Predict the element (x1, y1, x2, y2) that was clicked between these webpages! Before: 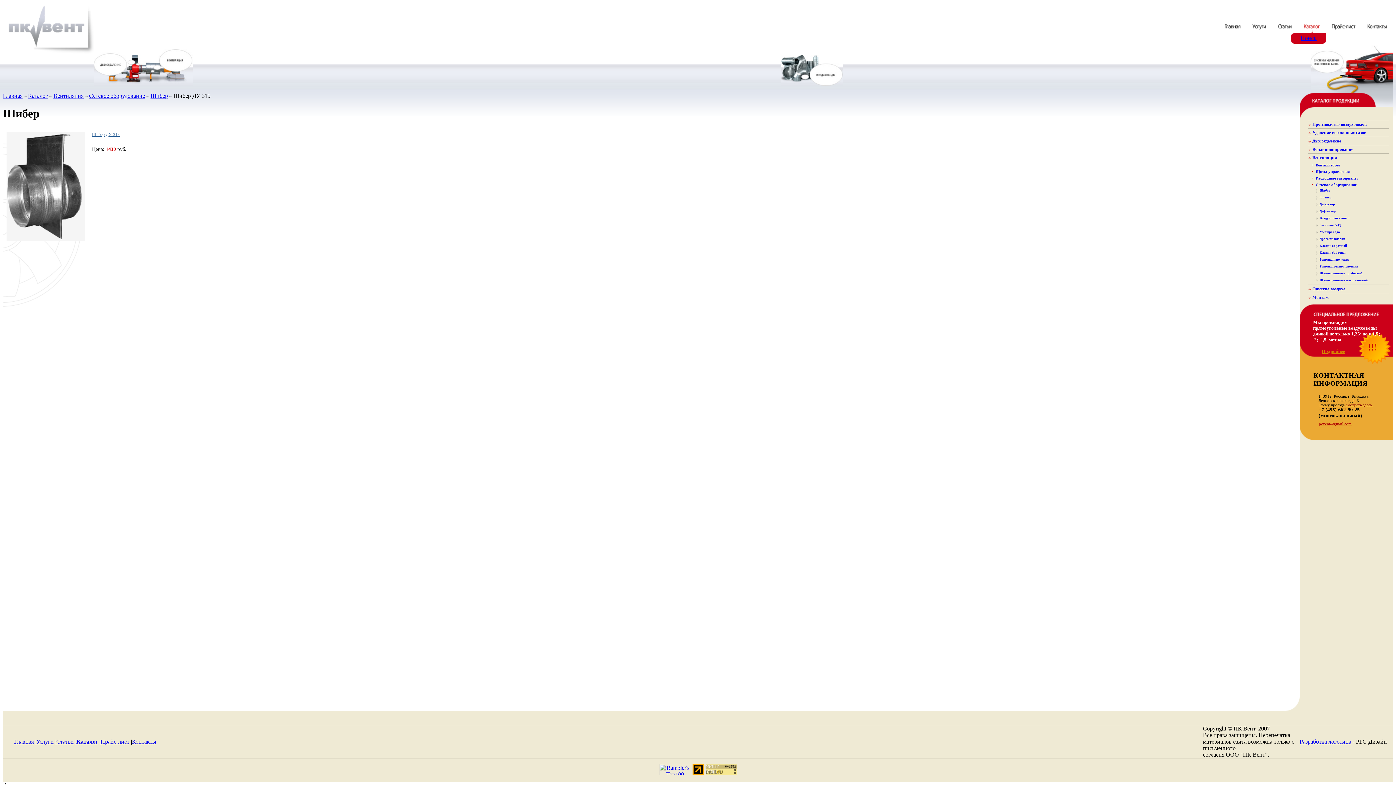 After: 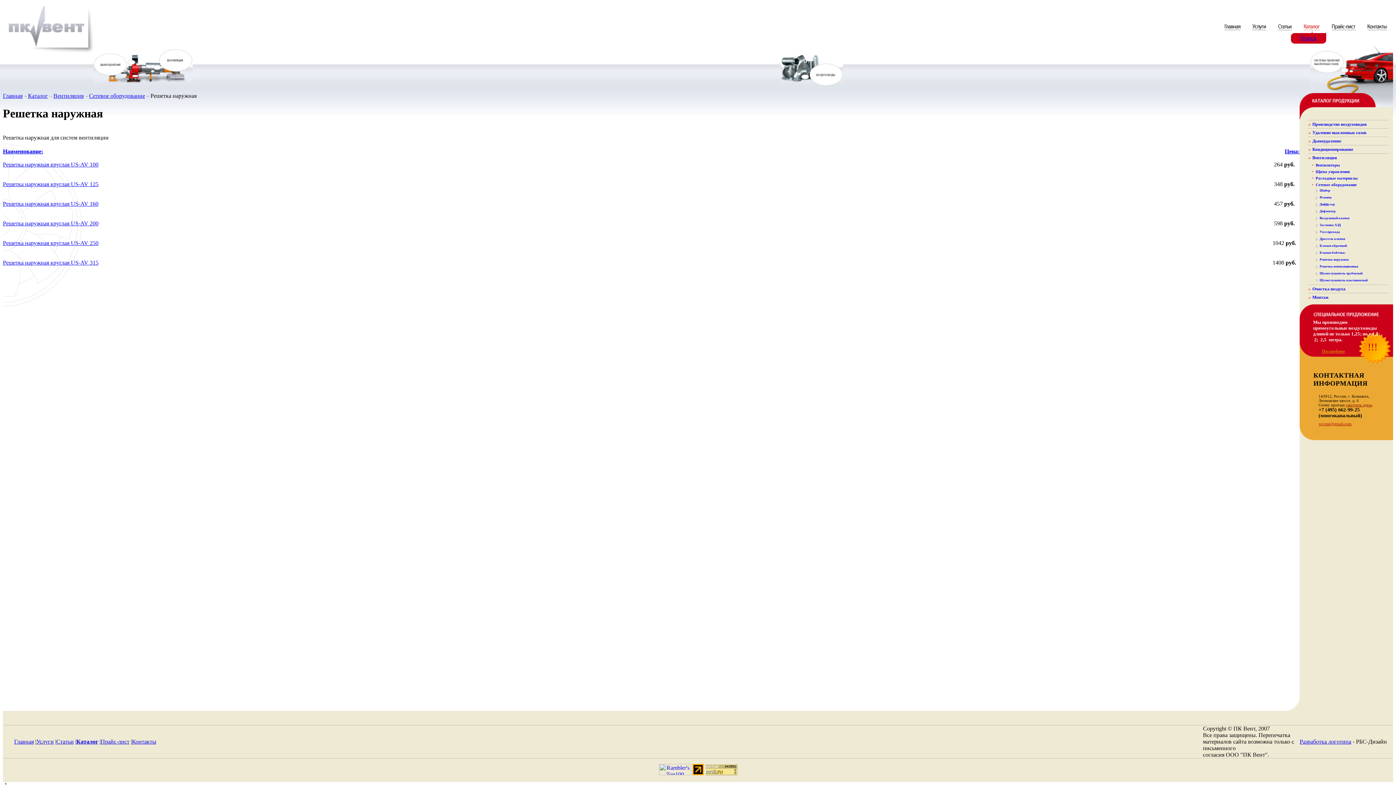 Action: bbox: (1319, 257, 1389, 261) label: Решетка наружная